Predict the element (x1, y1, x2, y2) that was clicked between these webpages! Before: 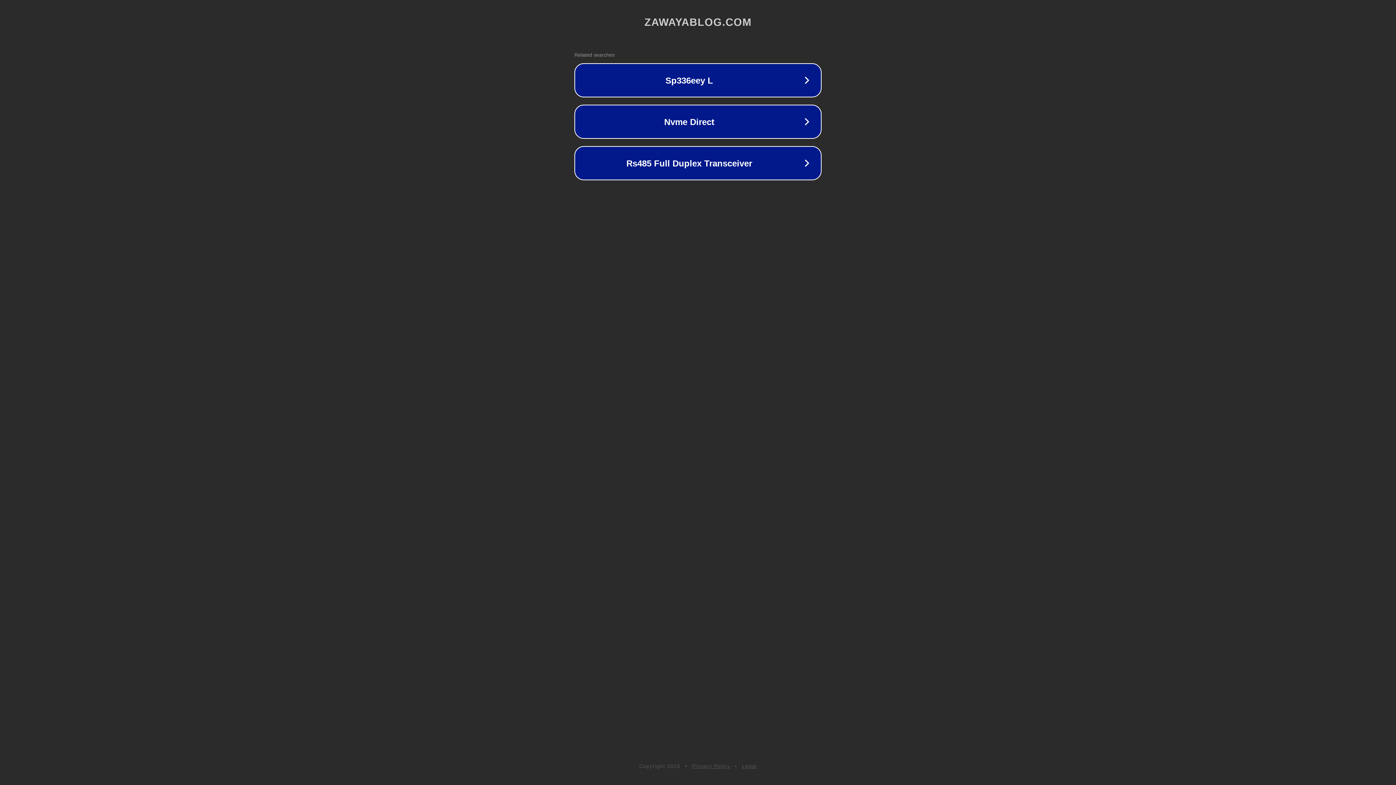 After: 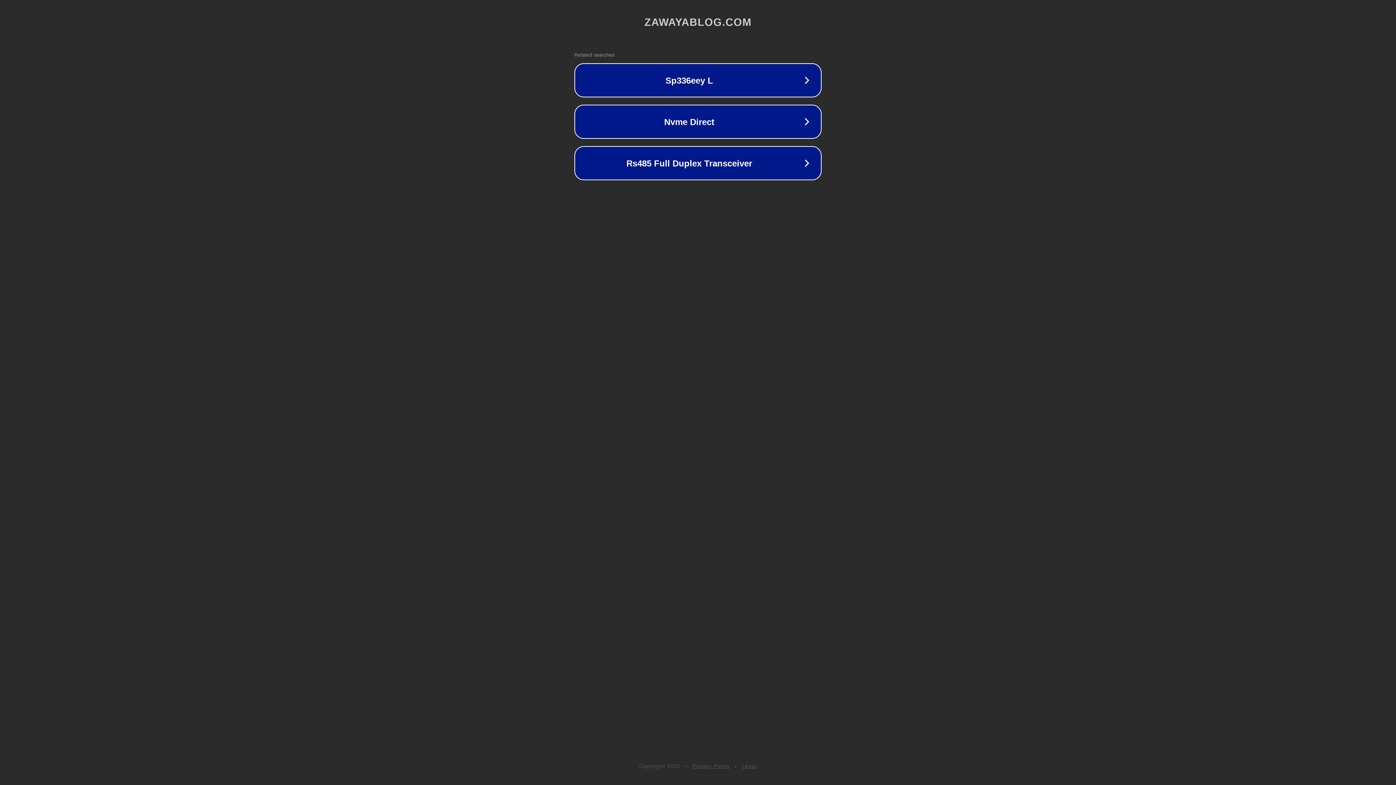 Action: label: Privacy Policy bbox: (692, 763, 730, 769)